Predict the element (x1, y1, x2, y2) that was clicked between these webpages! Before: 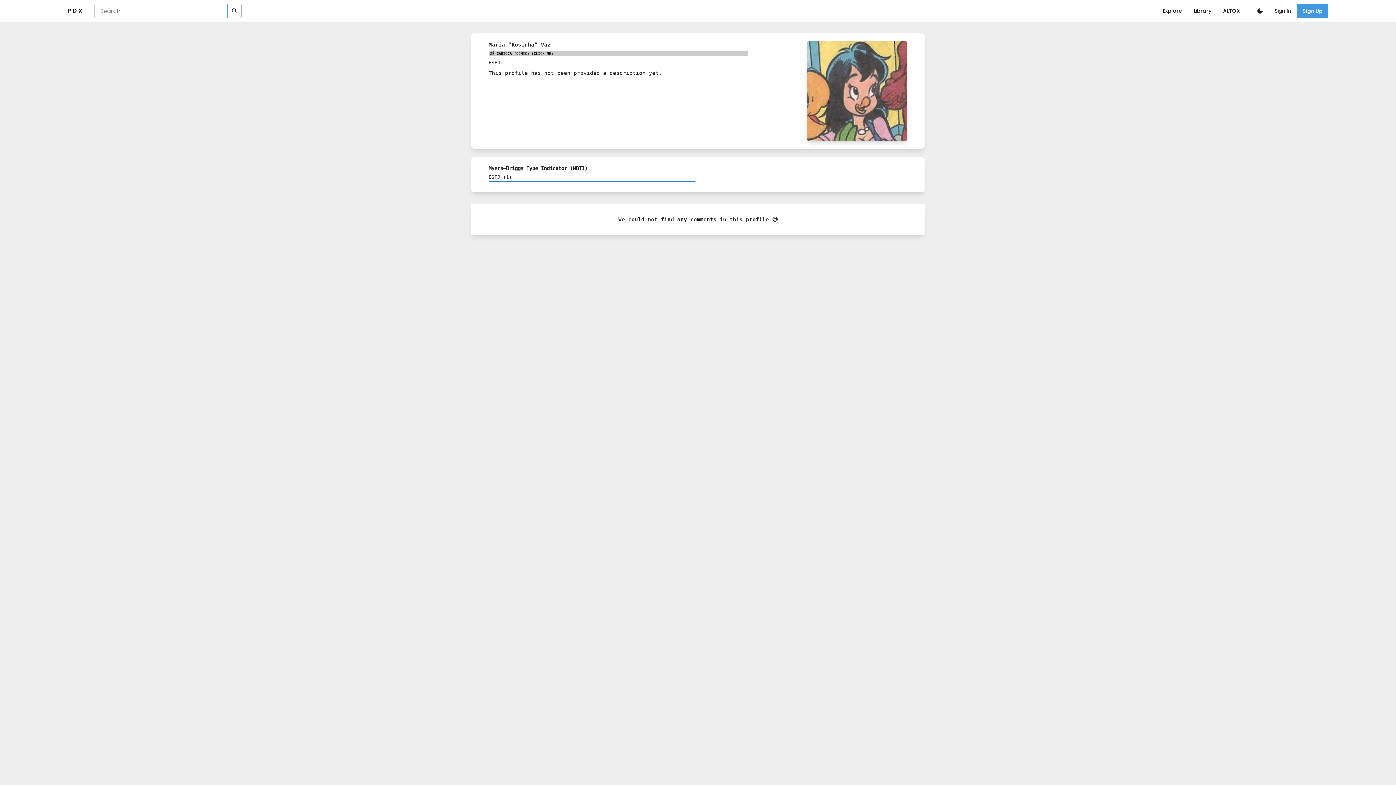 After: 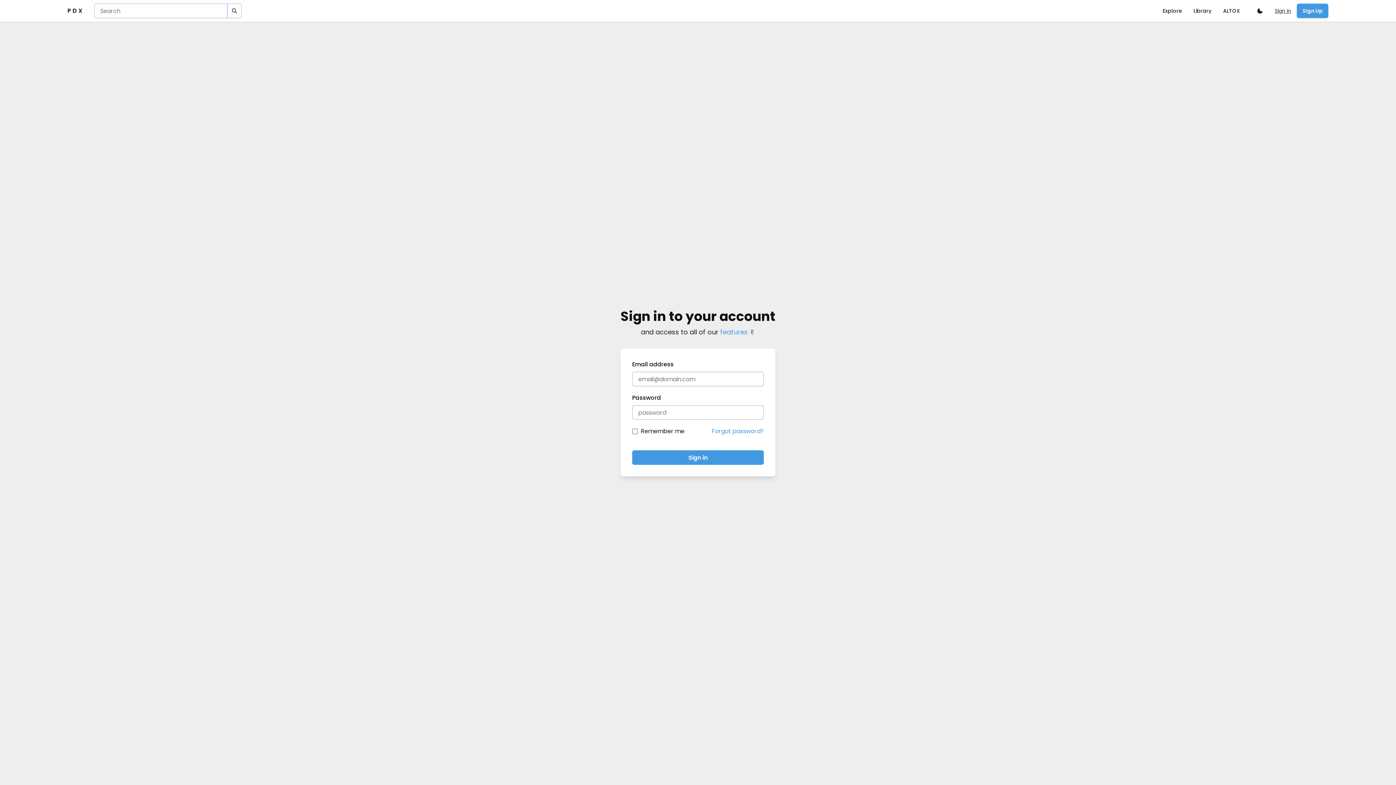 Action: label: Sign In bbox: (1275, 3, 1294, 18)